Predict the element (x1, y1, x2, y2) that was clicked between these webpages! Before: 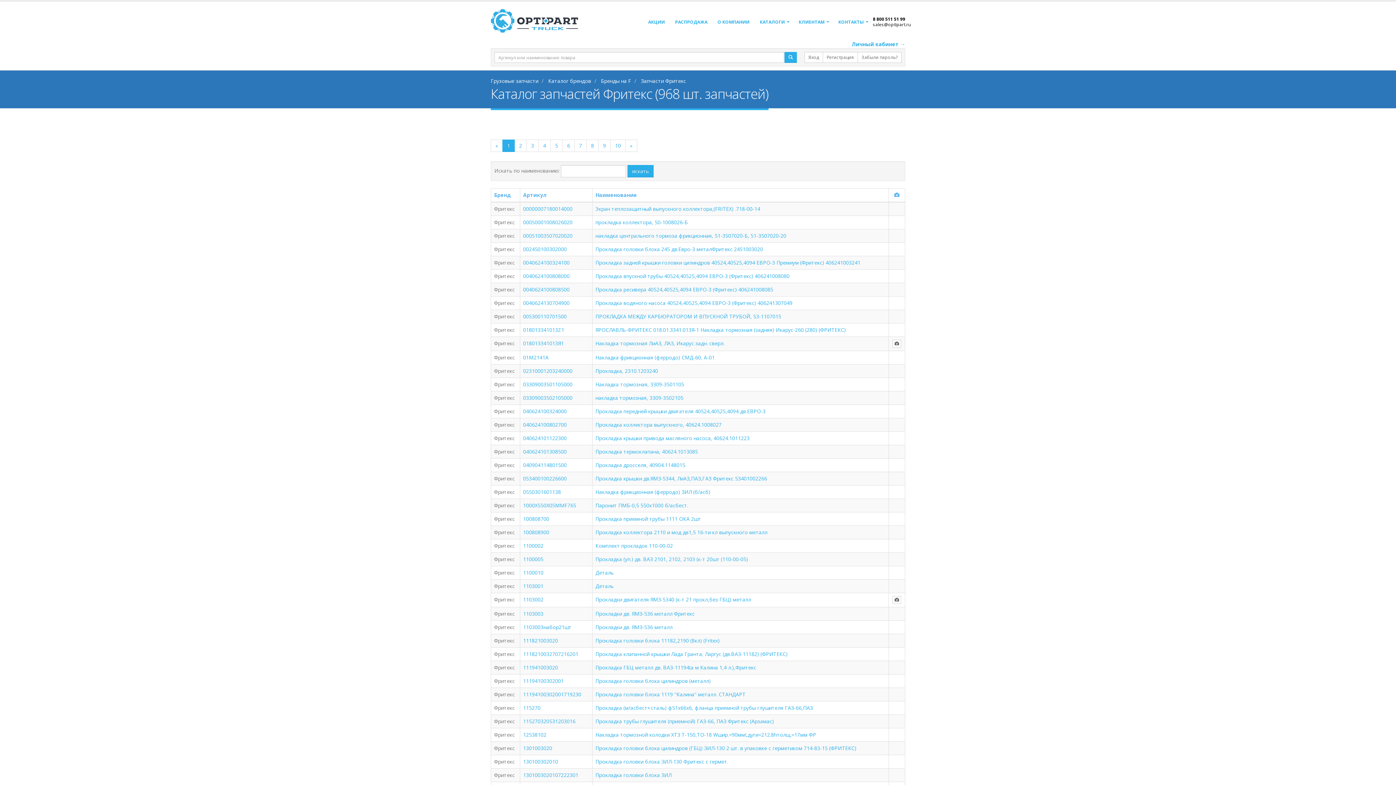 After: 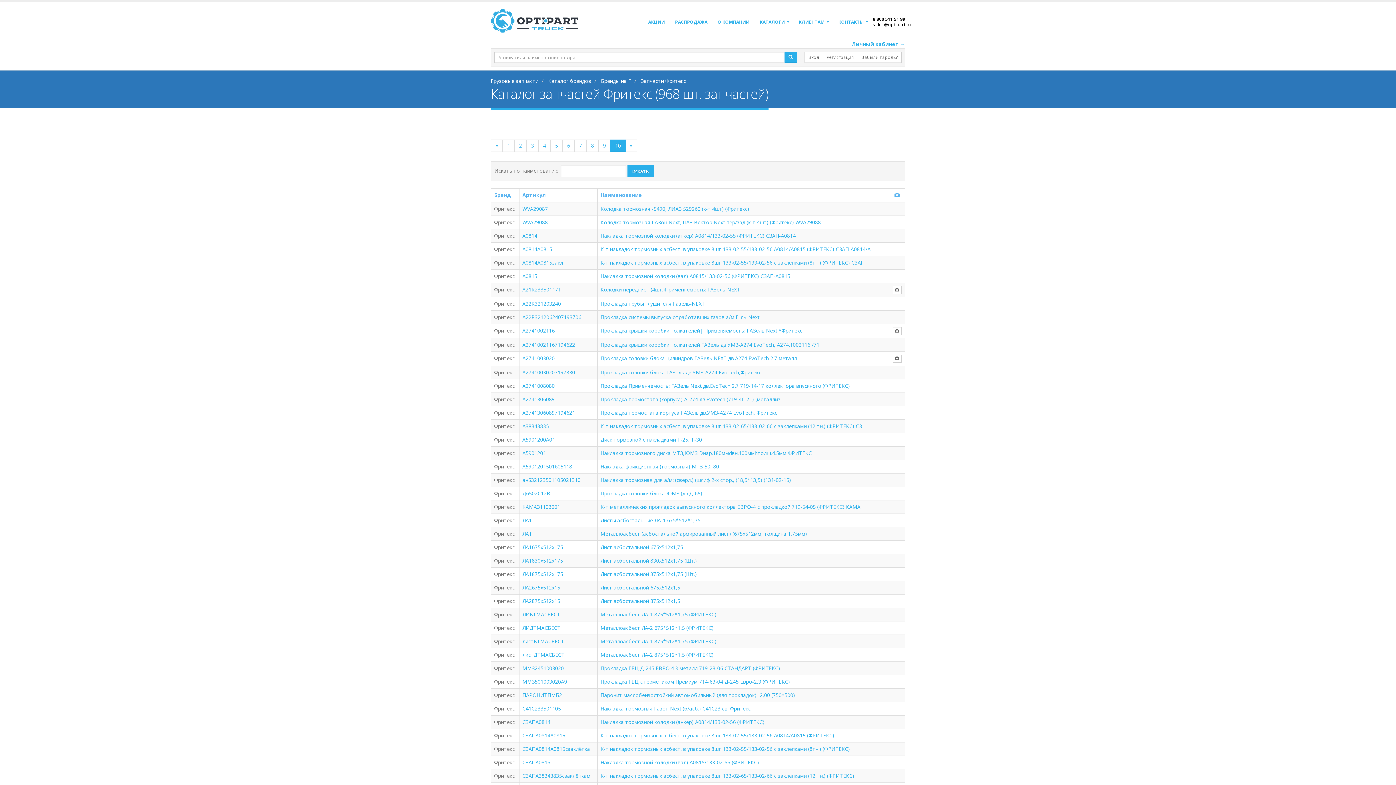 Action: label: » bbox: (625, 139, 637, 152)